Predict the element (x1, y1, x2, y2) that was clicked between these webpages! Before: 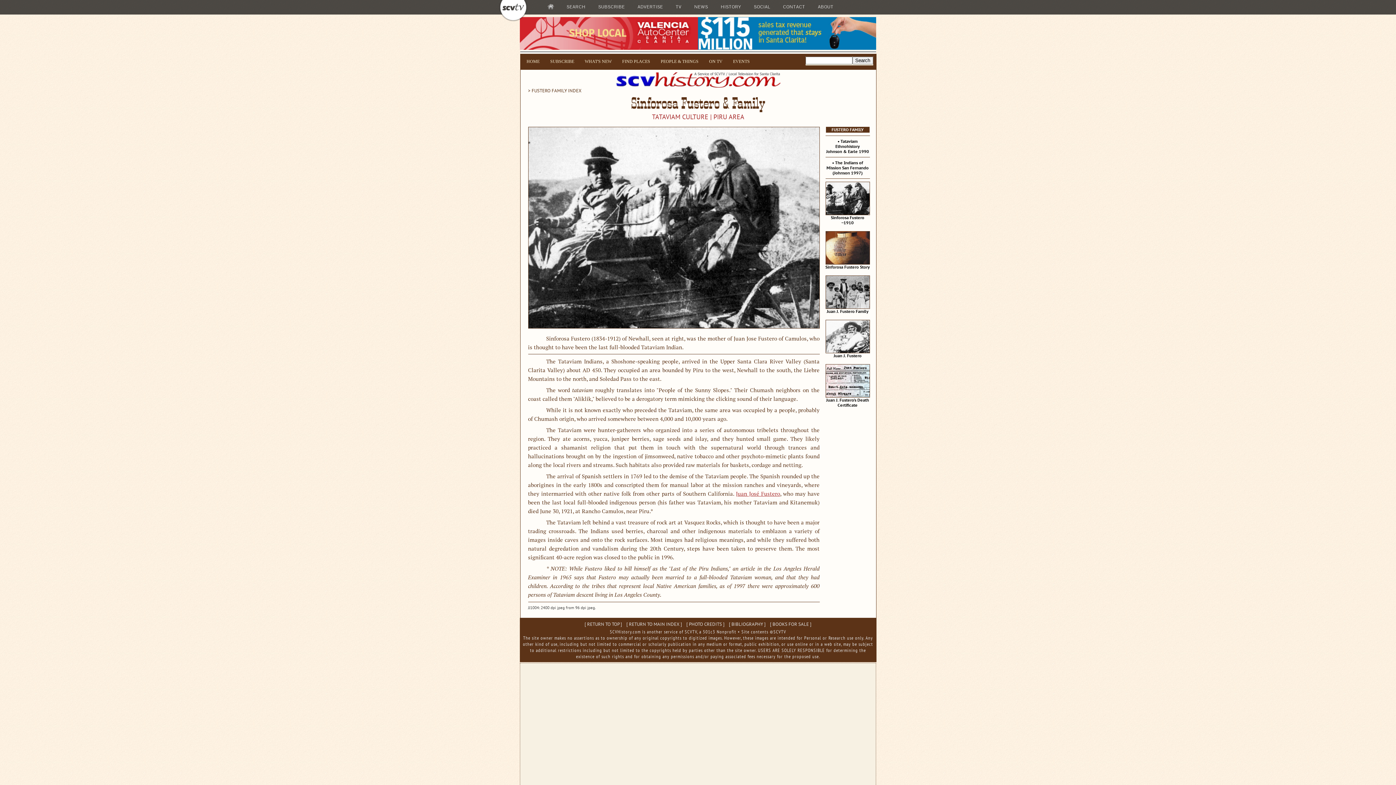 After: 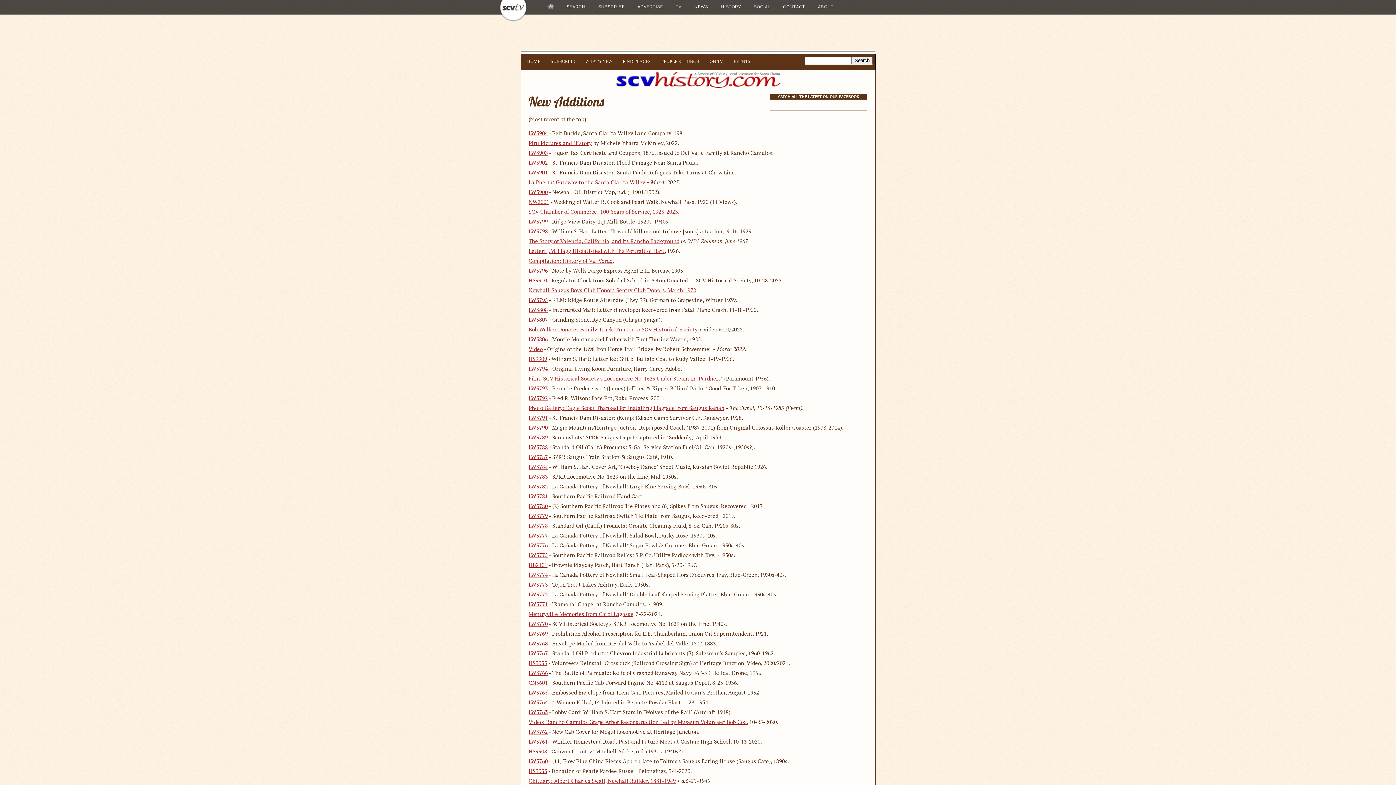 Action: bbox: (582, 57, 619, 66) label: WHAT'S NEW